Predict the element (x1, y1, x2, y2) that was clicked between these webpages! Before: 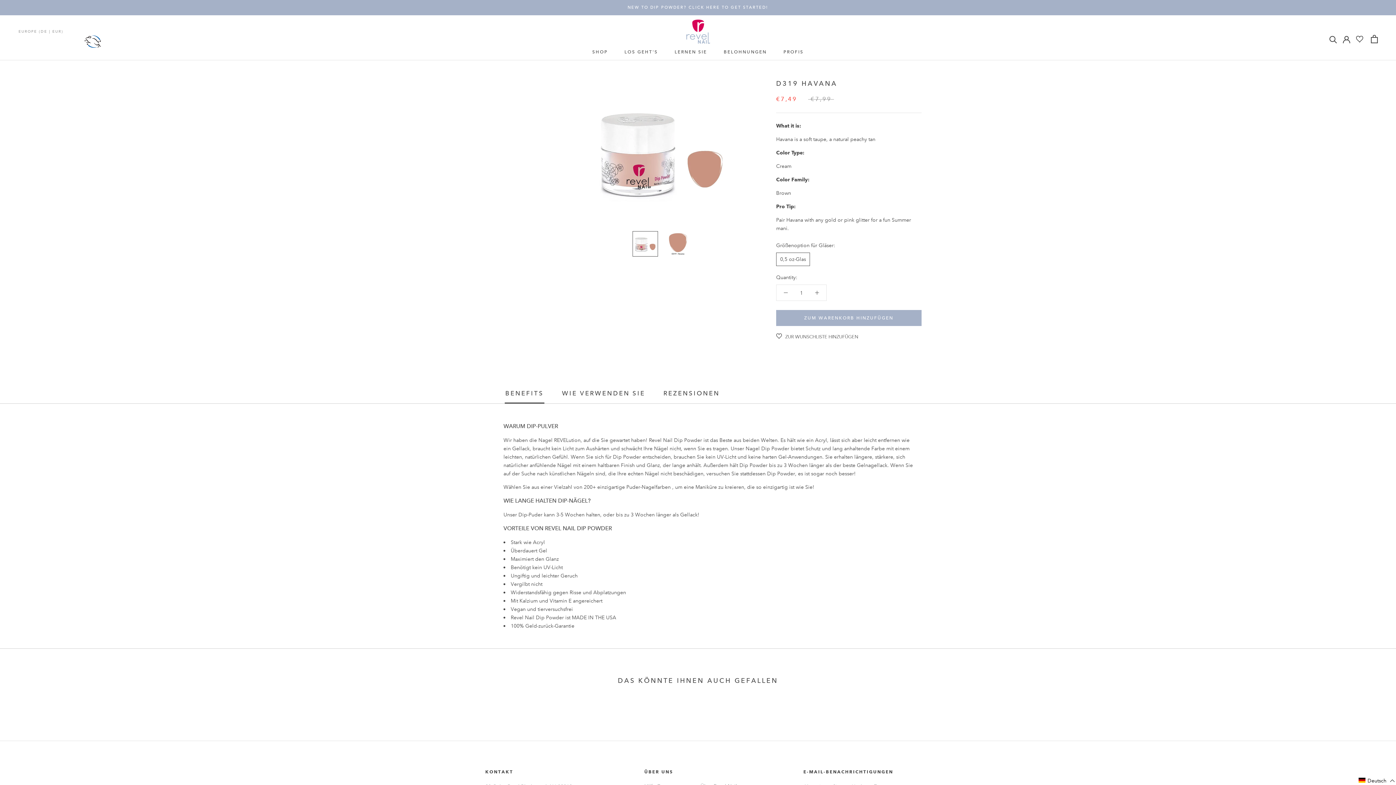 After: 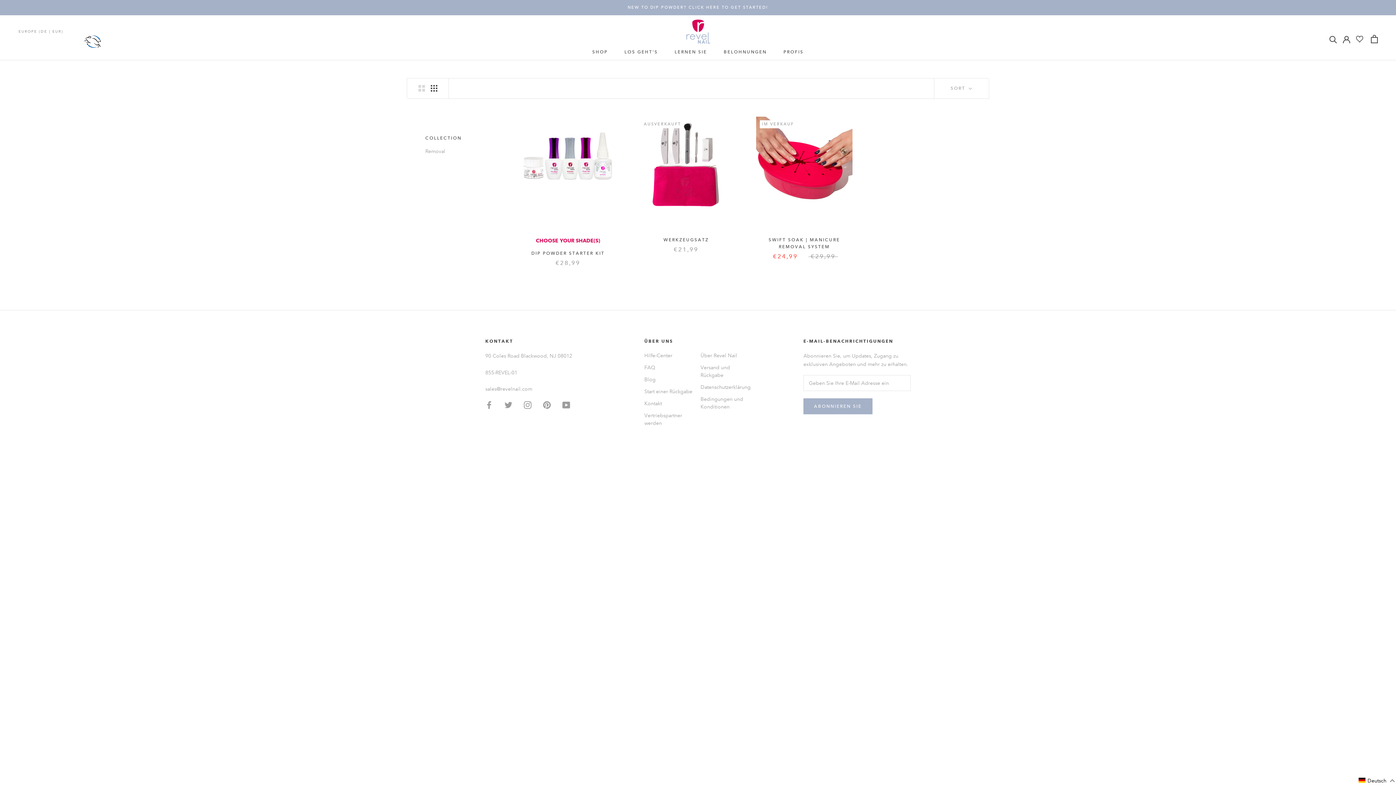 Action: bbox: (627, 5, 768, 9) label: NEW TO DIP POWDER? CLICK HERE TO GET STARTED!